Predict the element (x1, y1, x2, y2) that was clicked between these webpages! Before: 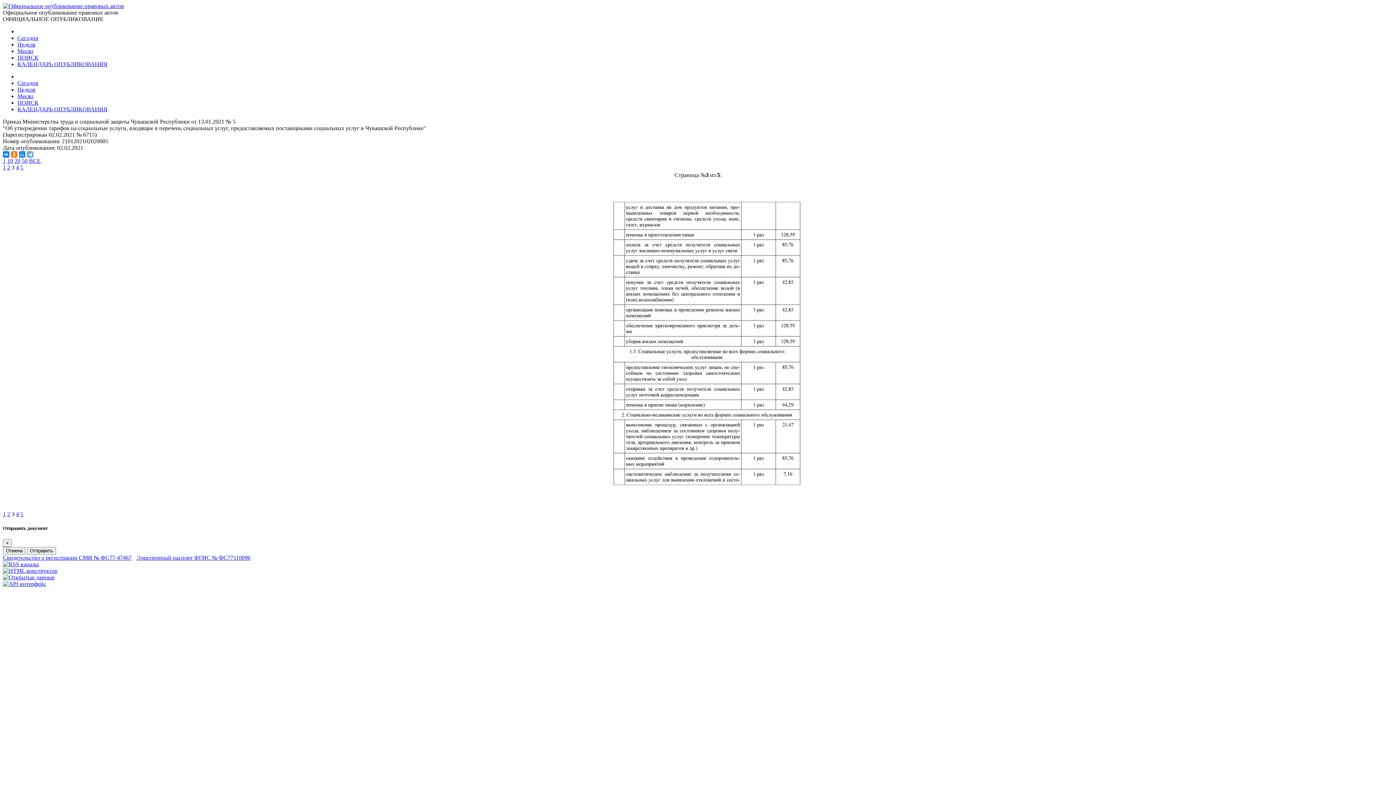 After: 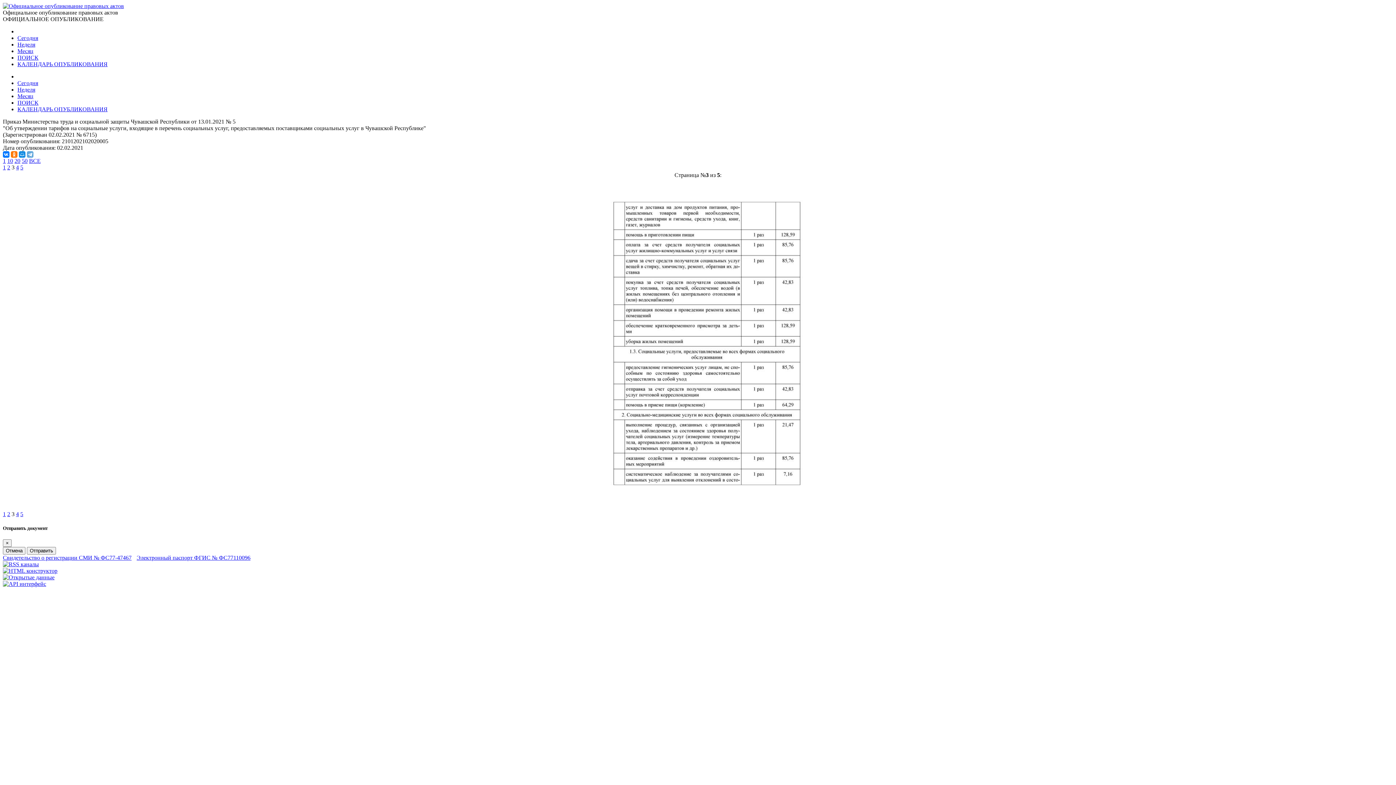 Action: label: ВСЕ bbox: (29, 157, 40, 164)